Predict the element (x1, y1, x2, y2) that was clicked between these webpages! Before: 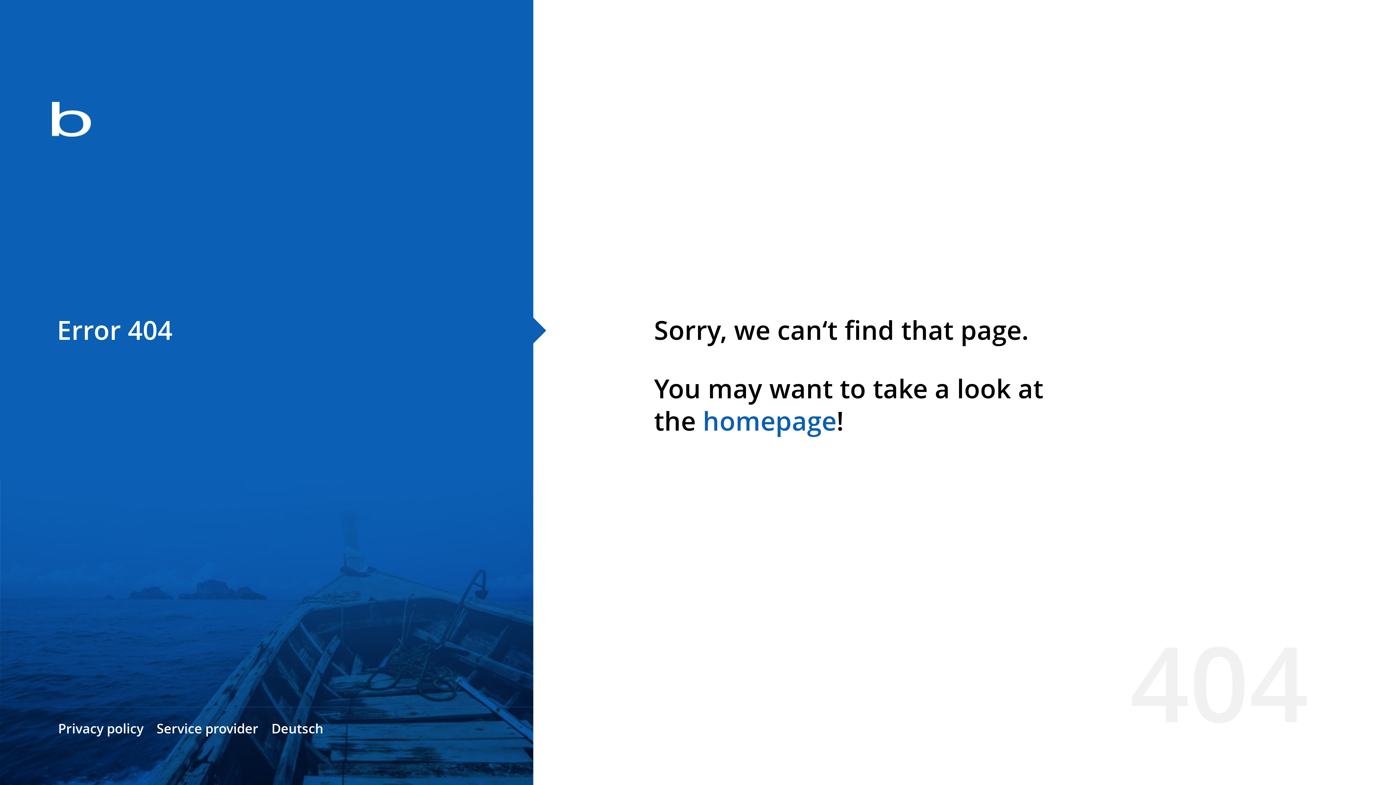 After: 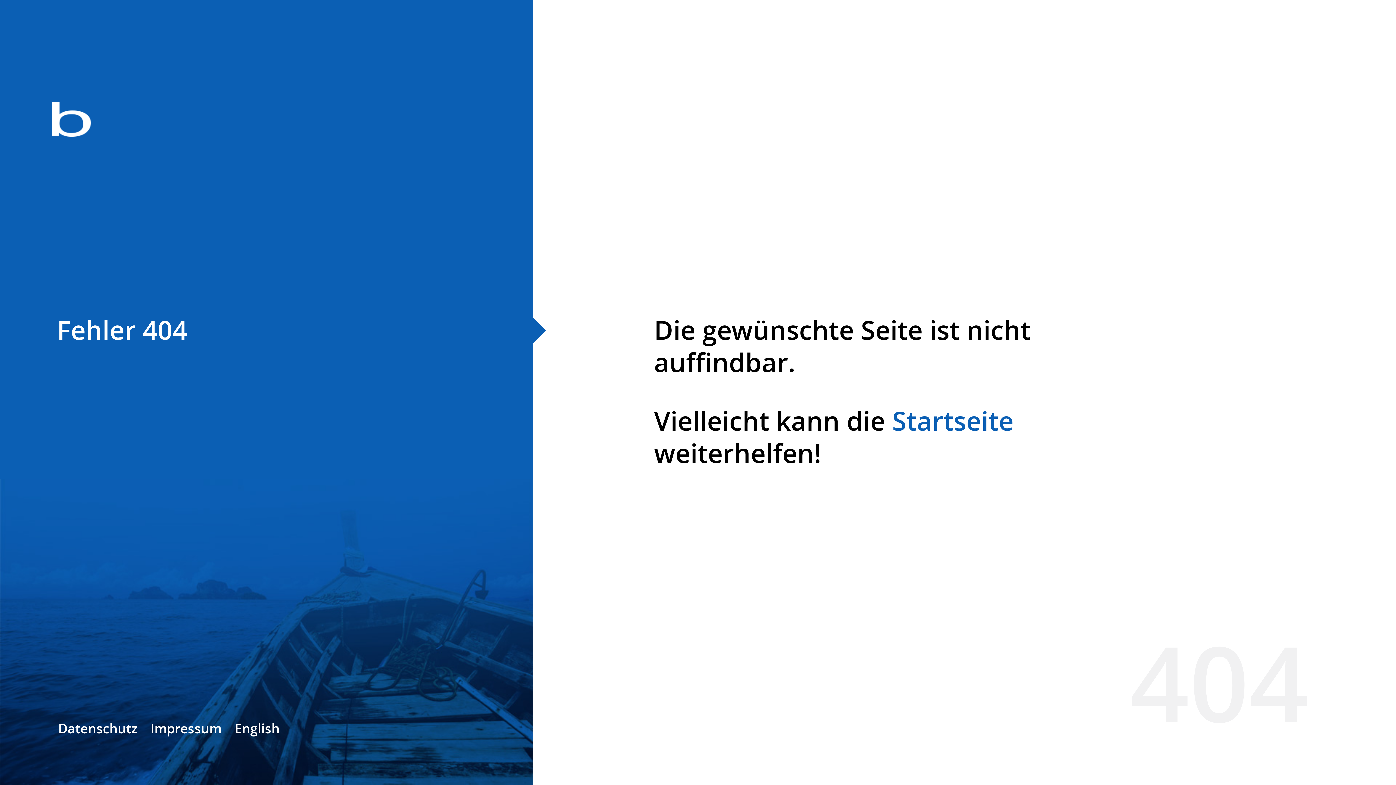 Action: label: Deutsch bbox: (271, 720, 323, 737)